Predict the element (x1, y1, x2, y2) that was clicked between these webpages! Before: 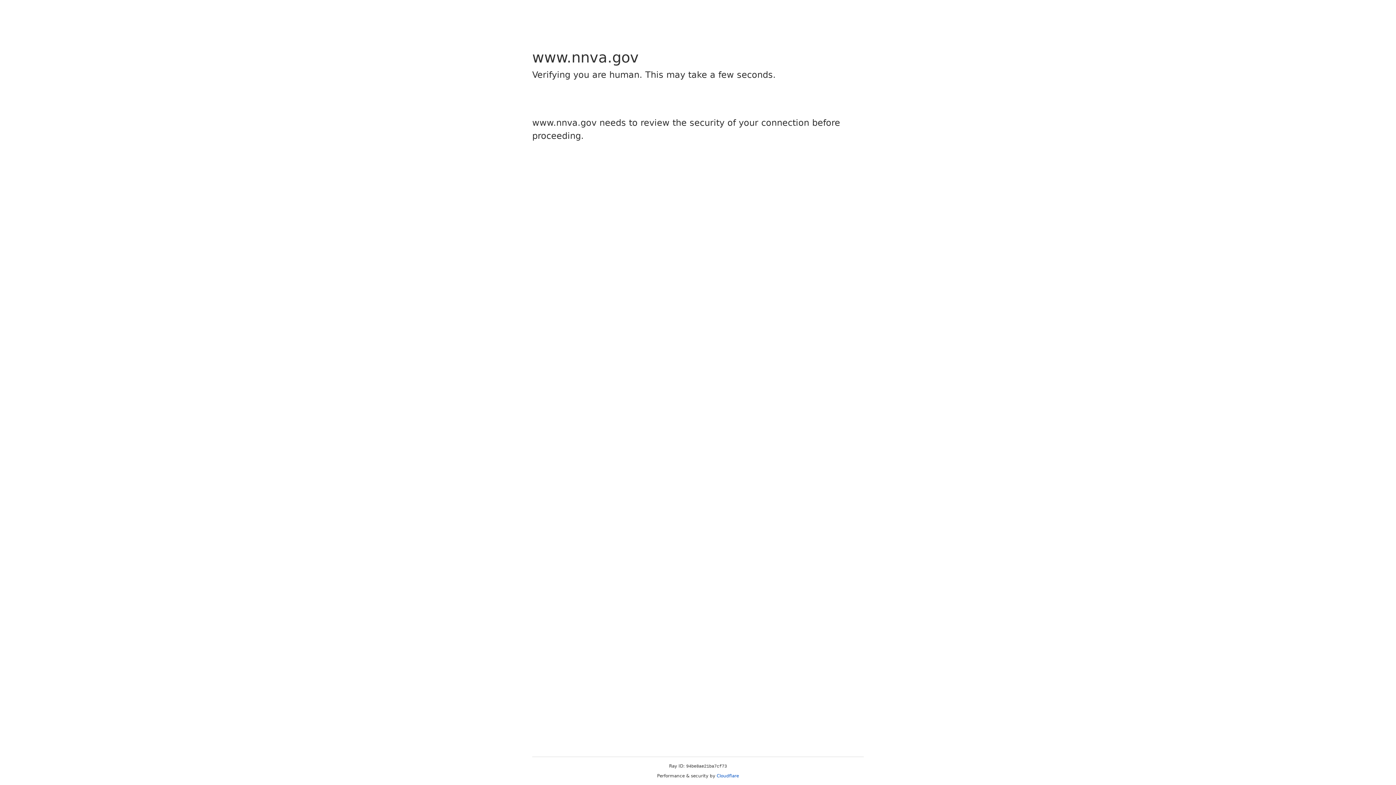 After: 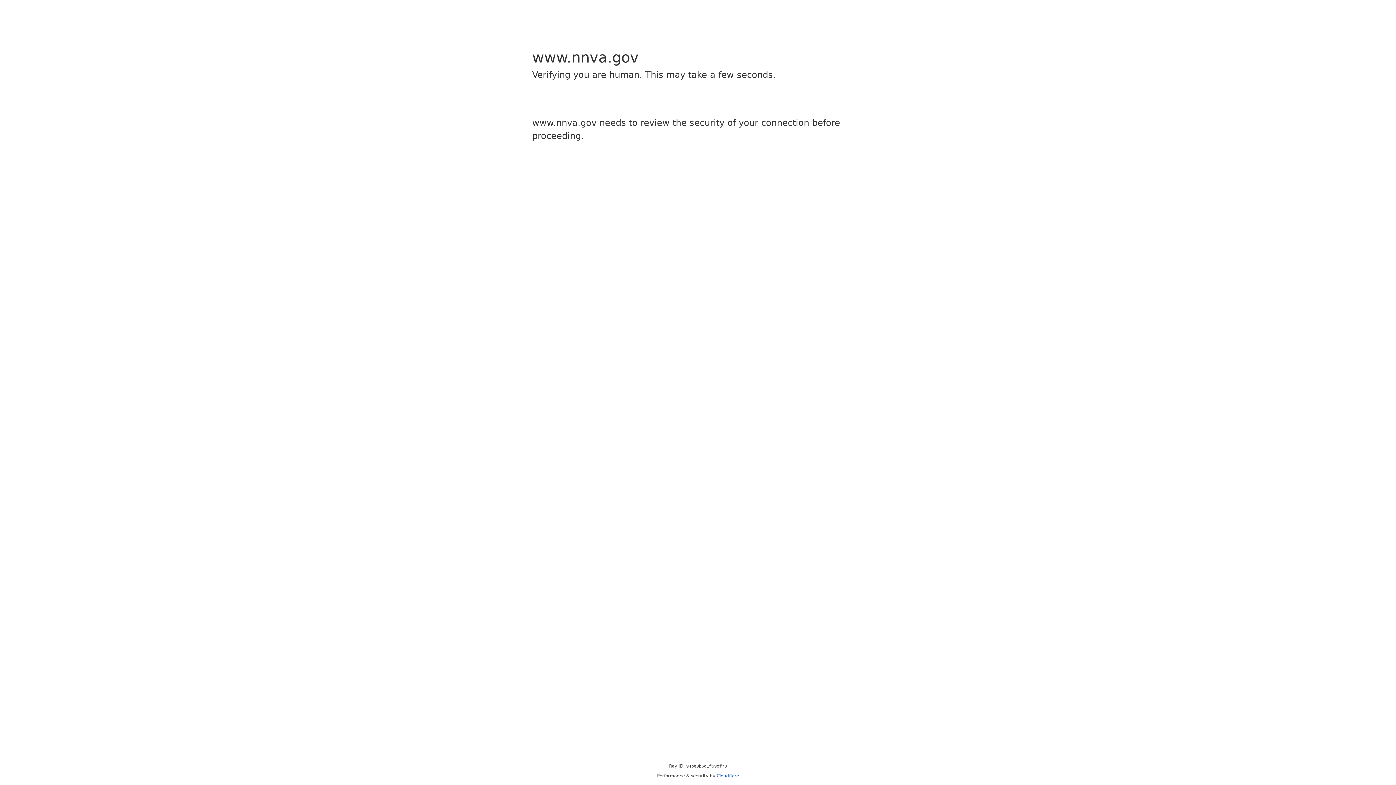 Action: label: Cloudflare bbox: (716, 773, 739, 778)